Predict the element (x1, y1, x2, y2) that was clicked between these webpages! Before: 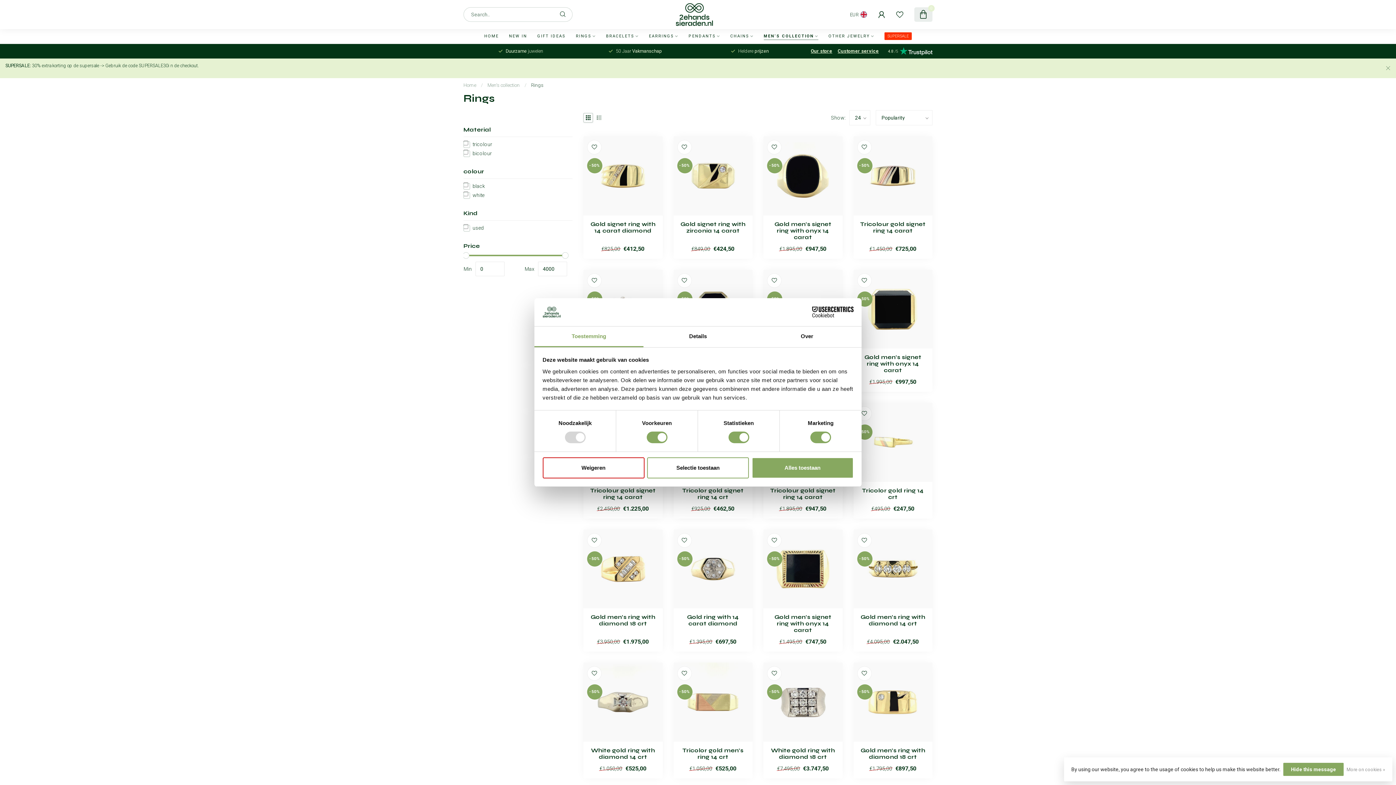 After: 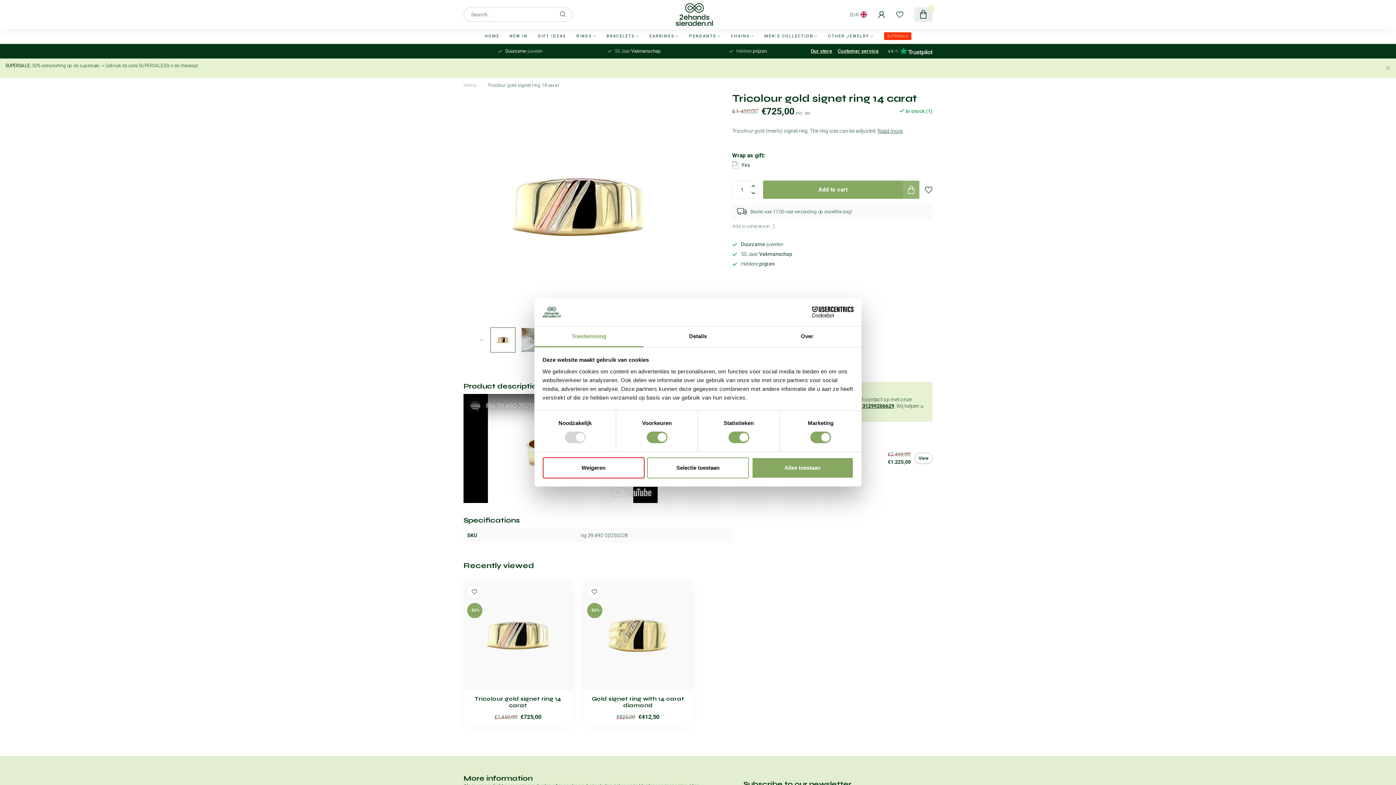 Action: bbox: (859, 220, 927, 234) label: Tricolour gold signet ring 14 carat